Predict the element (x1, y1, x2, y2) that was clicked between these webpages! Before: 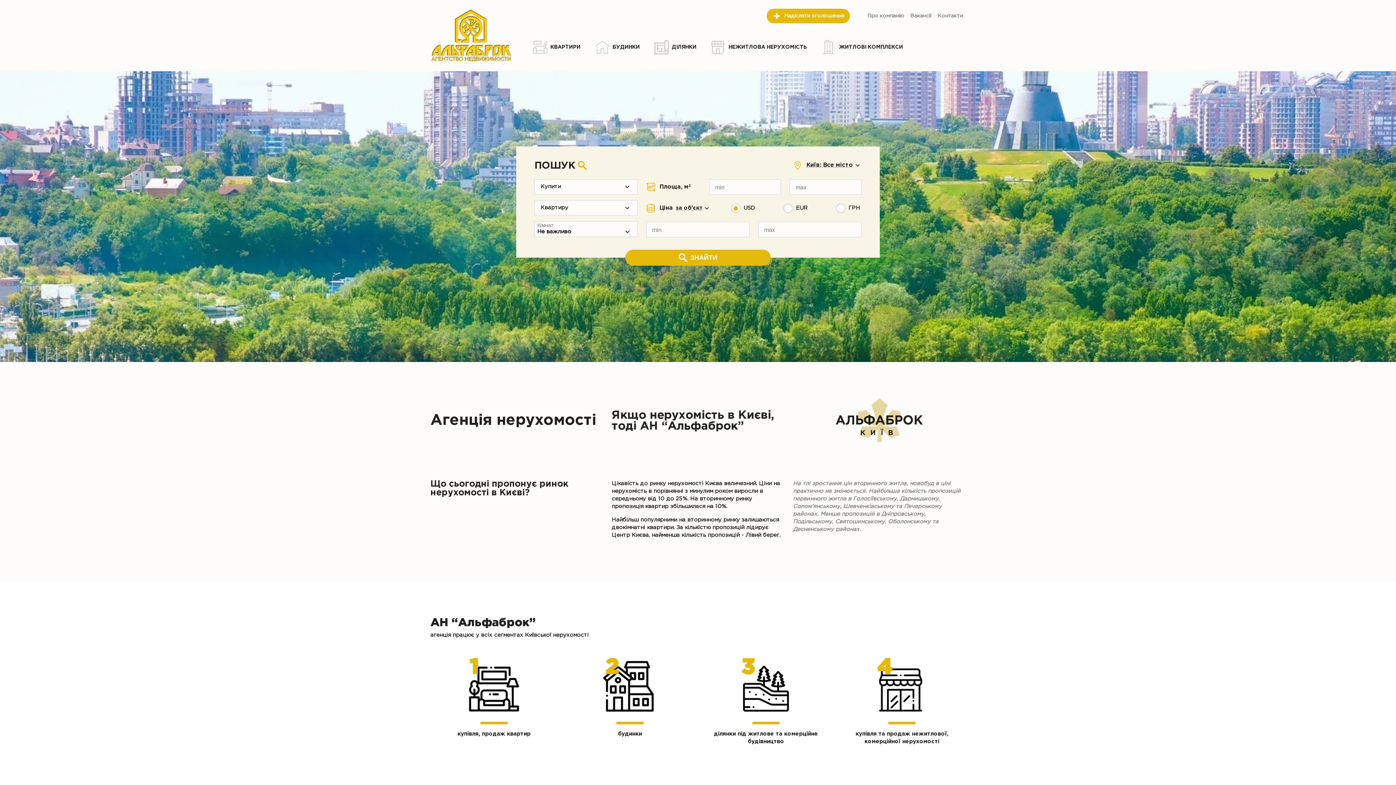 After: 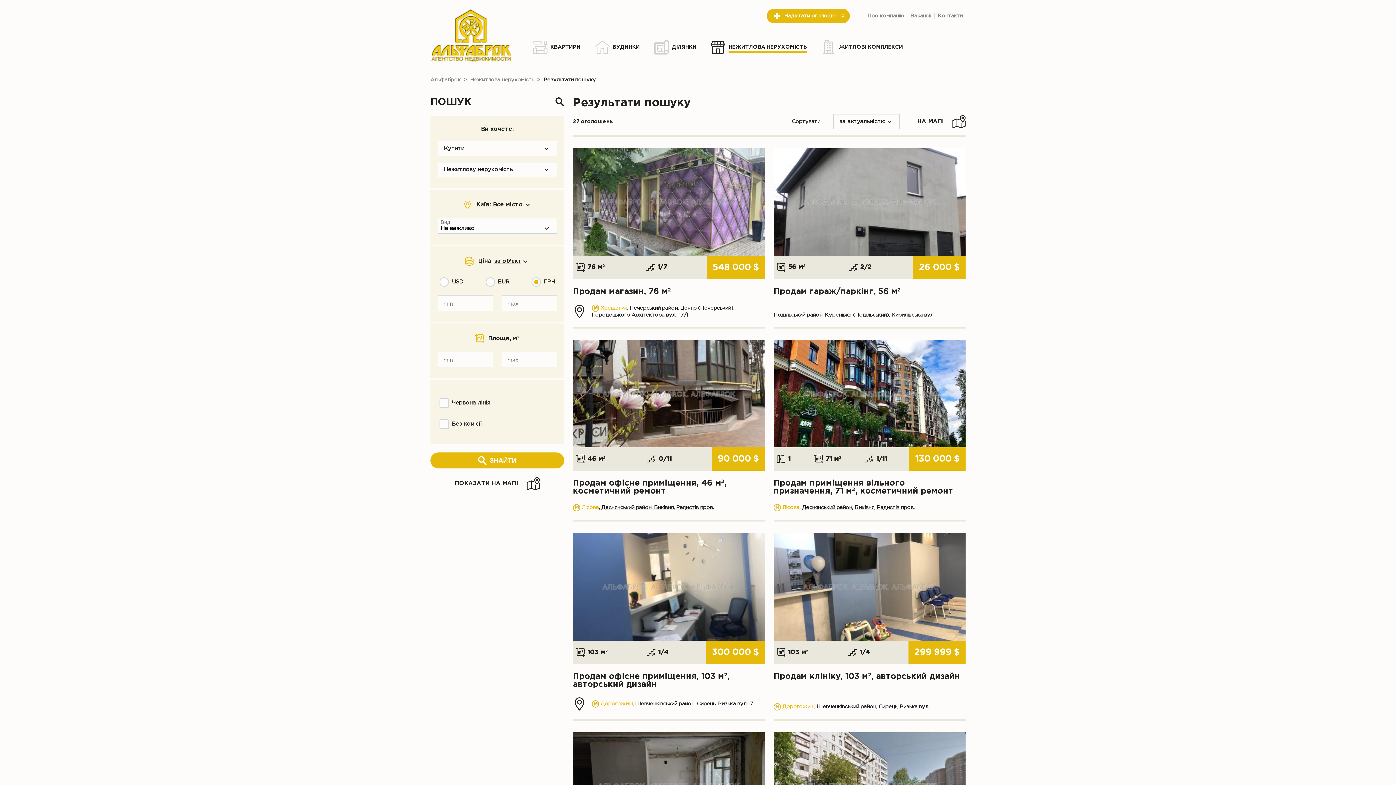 Action: bbox: (711, 40, 807, 54) label: НЕЖИТЛОВА НЕРУХОМІСТЬ